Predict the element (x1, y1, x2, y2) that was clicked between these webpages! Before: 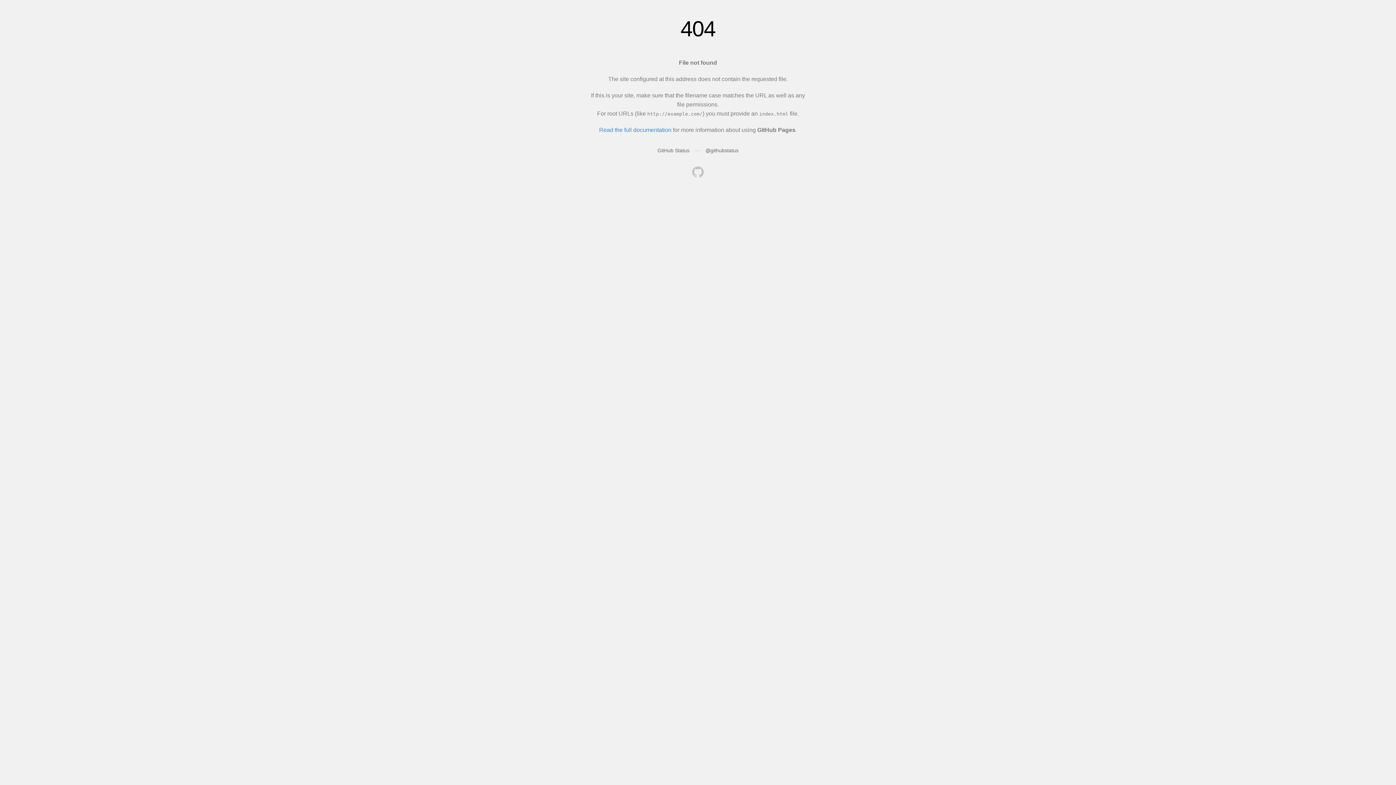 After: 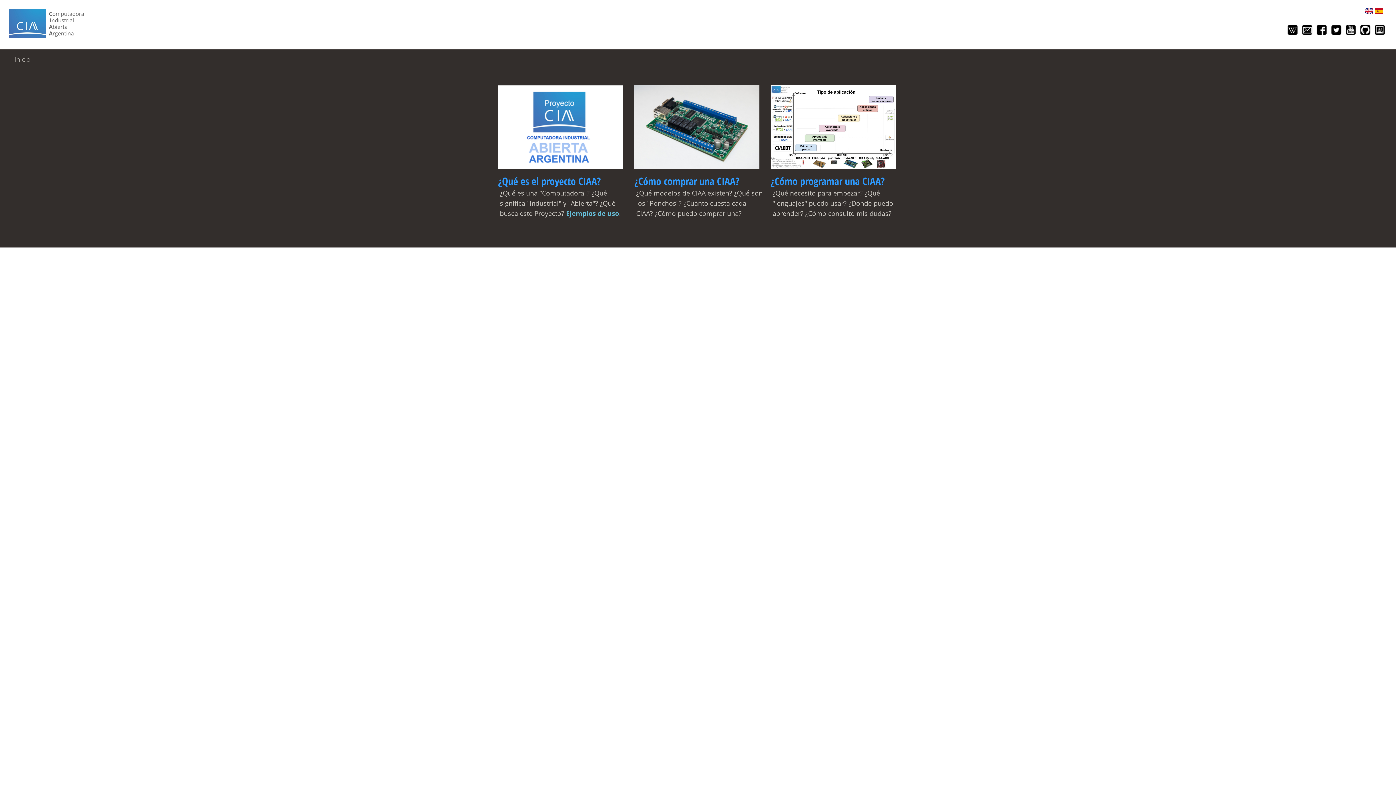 Action: bbox: (692, 166, 704, 179)